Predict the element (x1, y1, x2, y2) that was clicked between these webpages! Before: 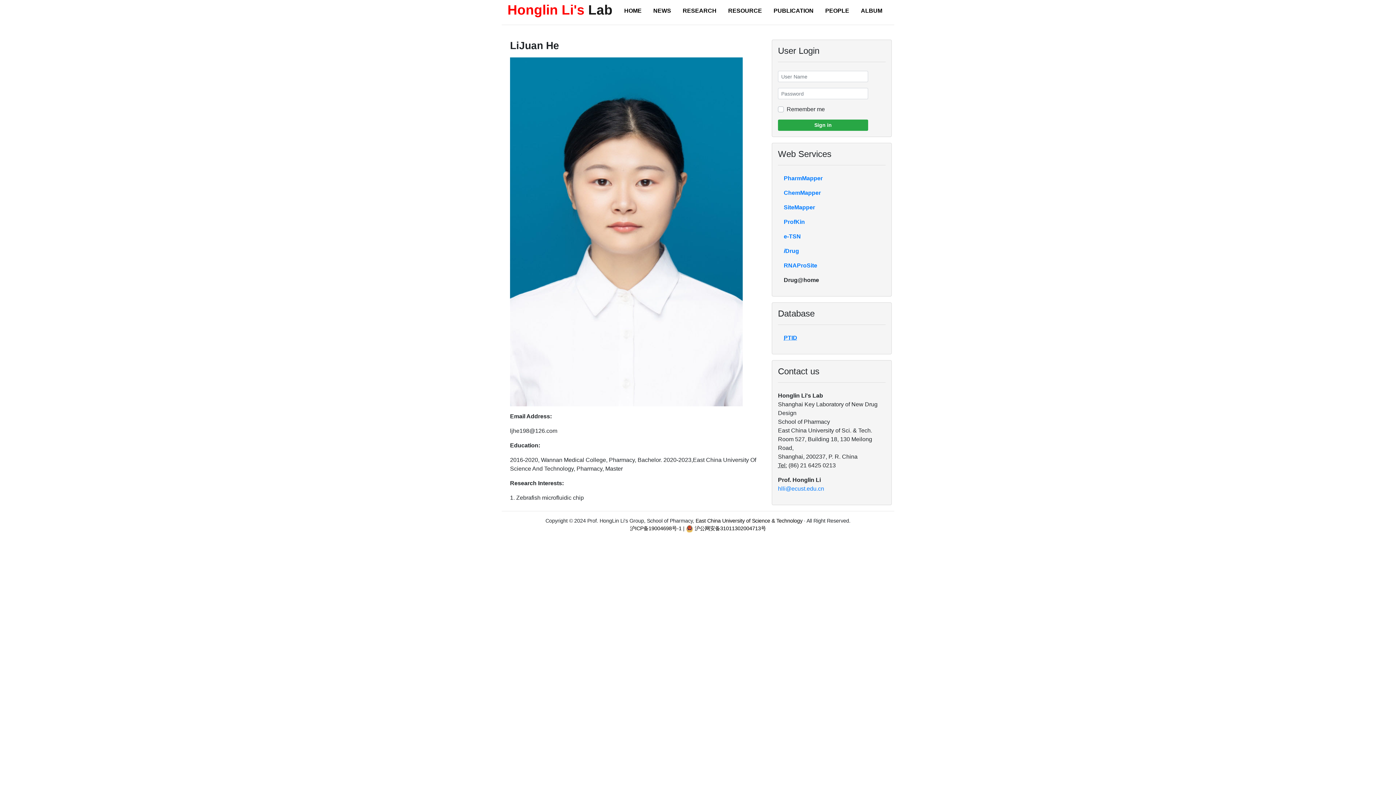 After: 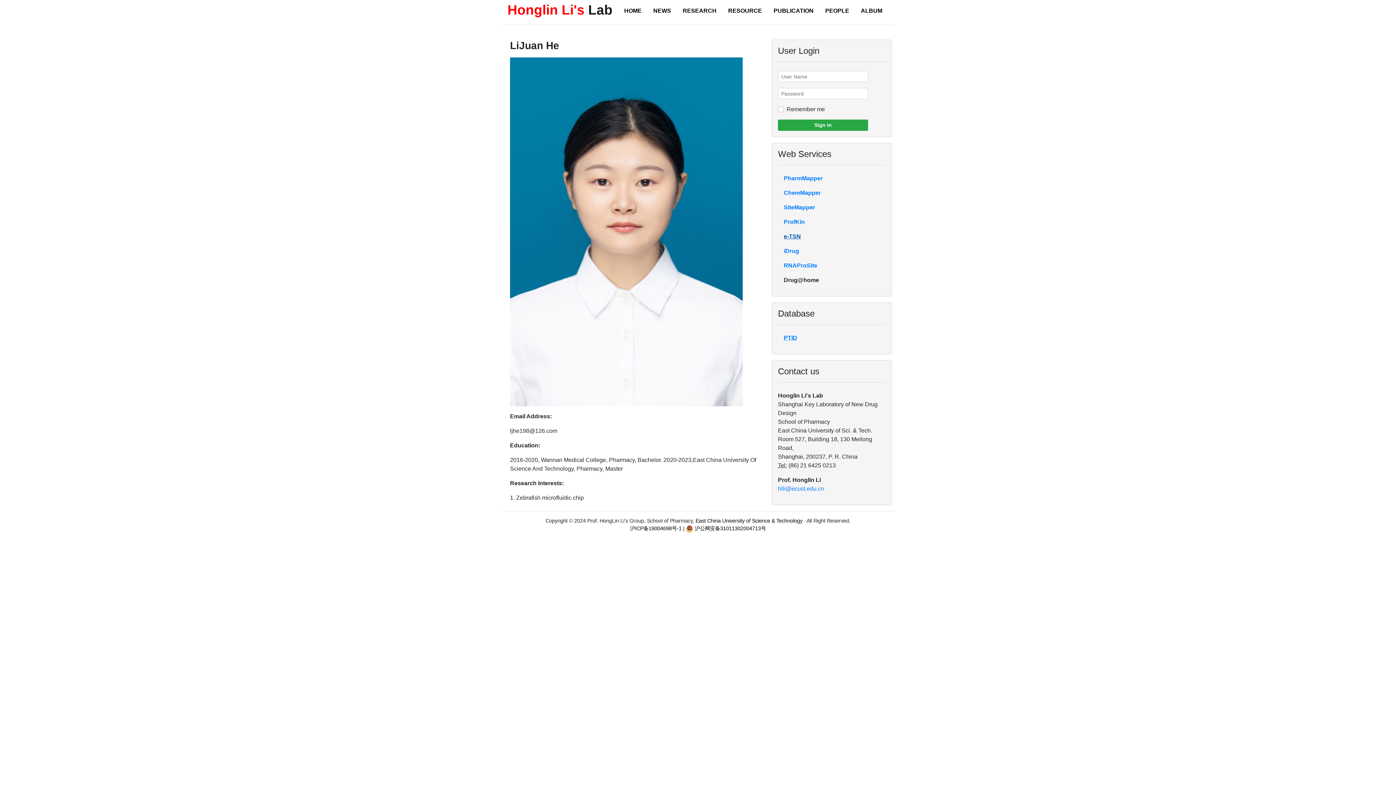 Action: bbox: (784, 233, 801, 239) label: e-TSN